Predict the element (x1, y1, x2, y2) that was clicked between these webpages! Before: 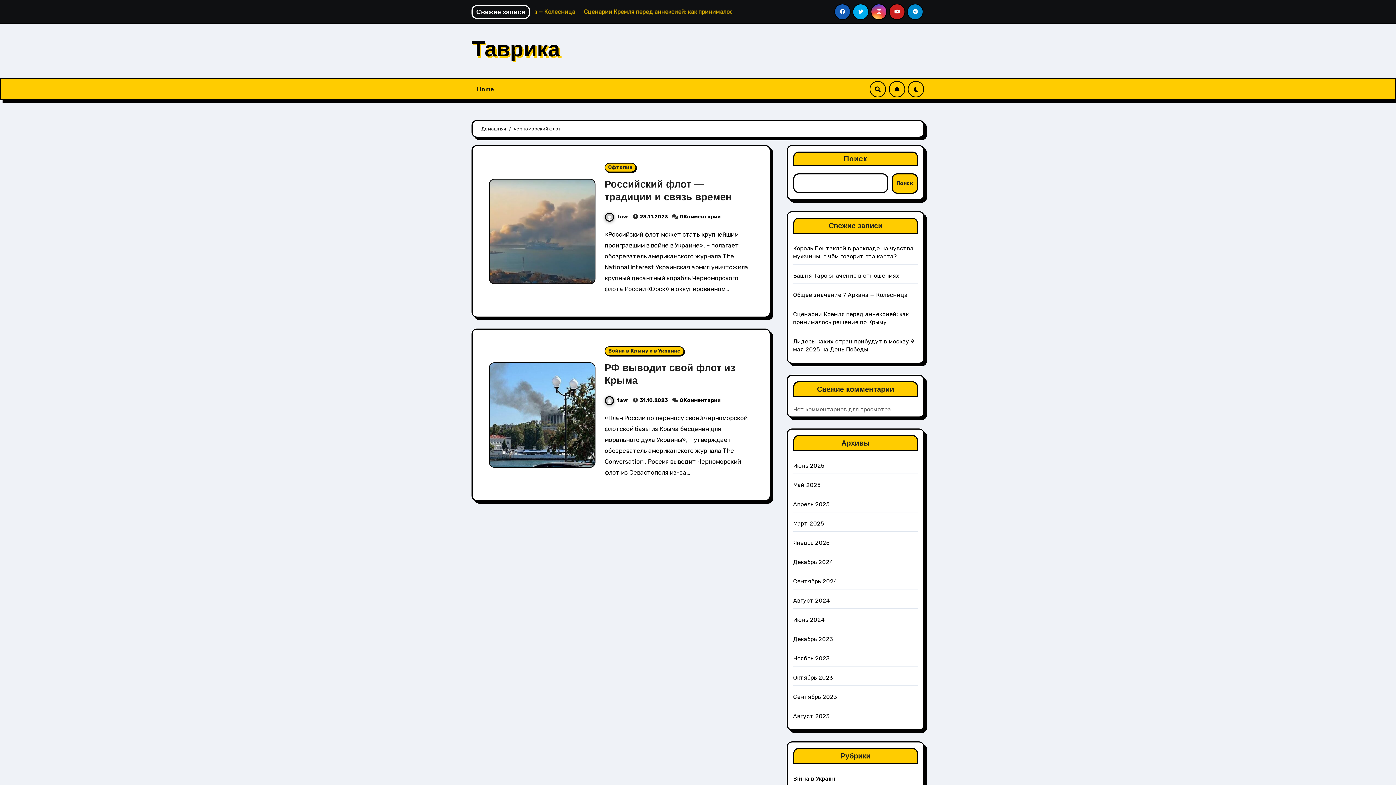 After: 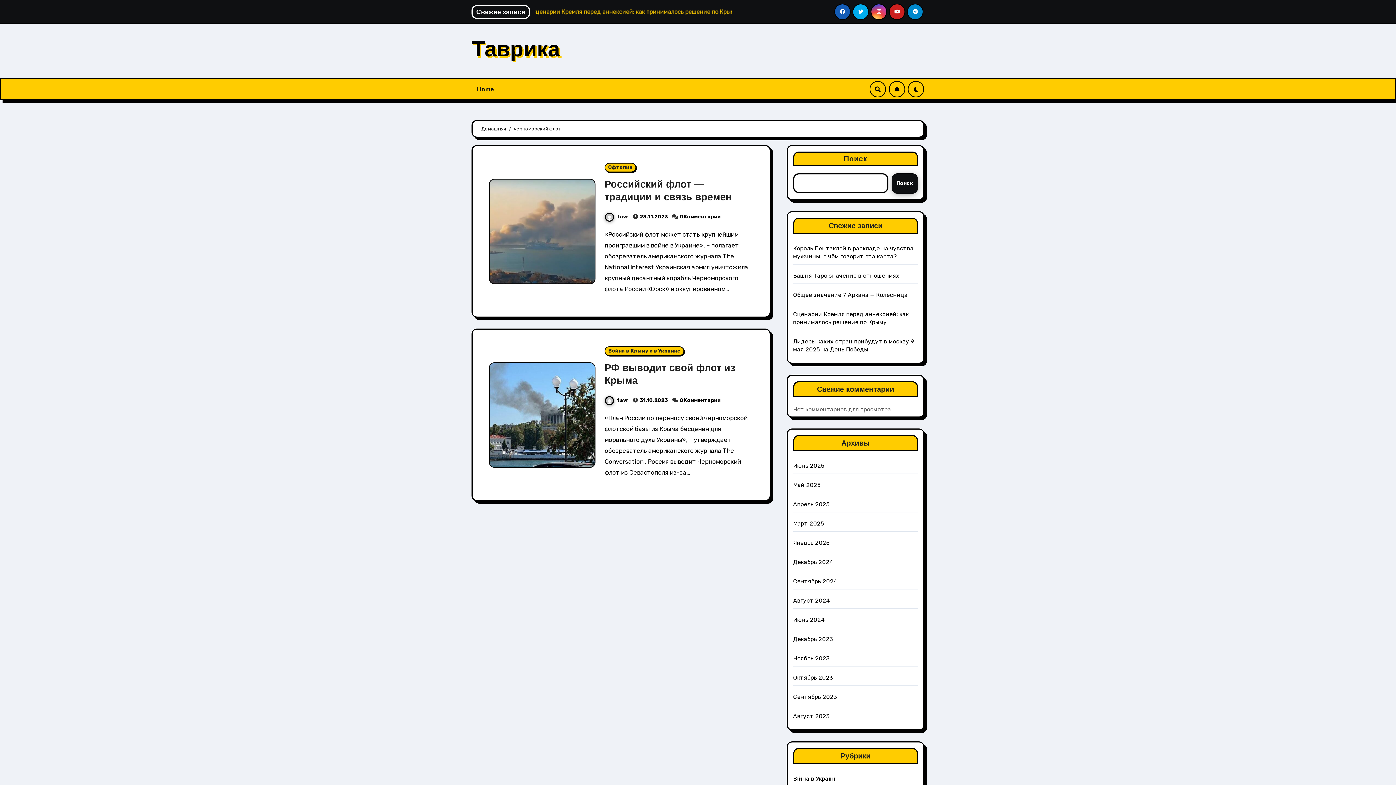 Action: bbox: (891, 173, 918, 193) label: Поиск